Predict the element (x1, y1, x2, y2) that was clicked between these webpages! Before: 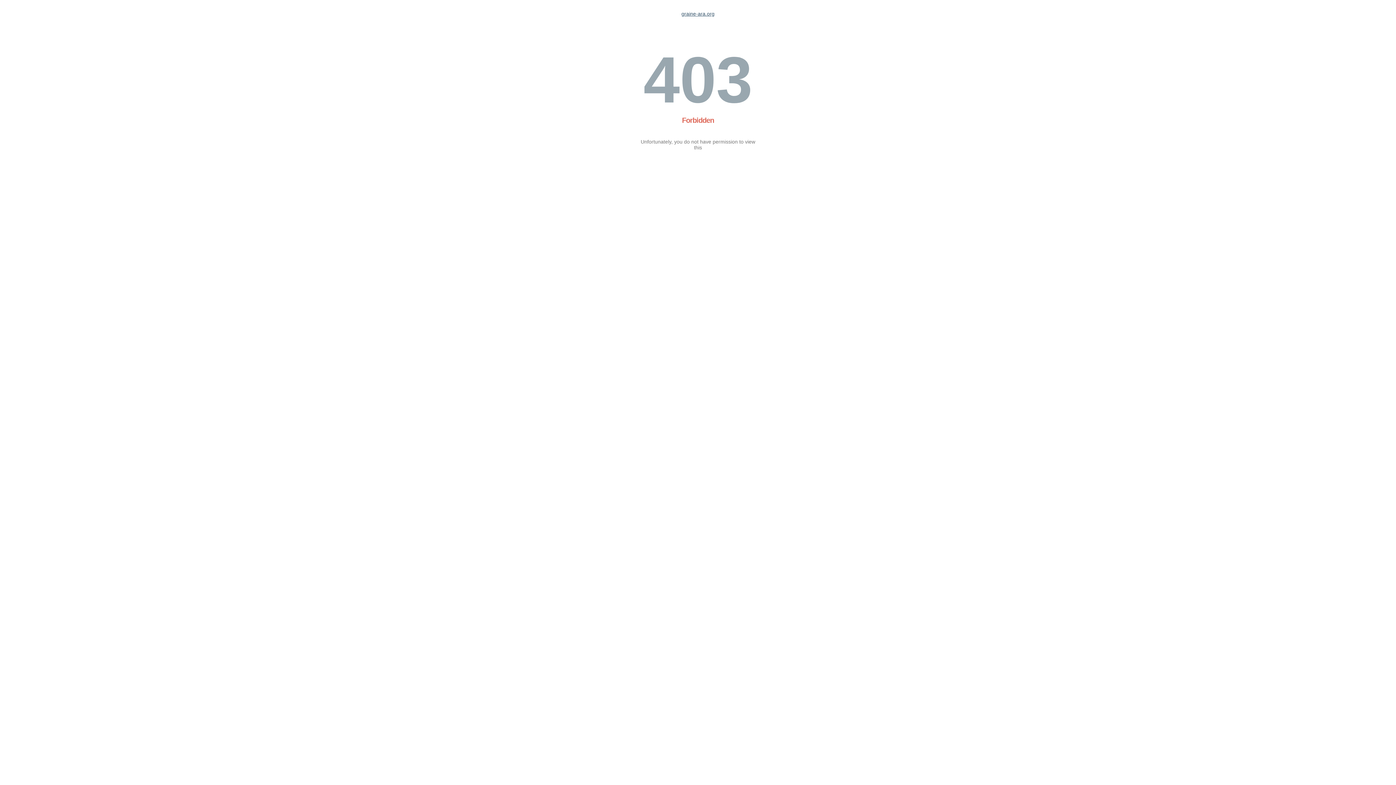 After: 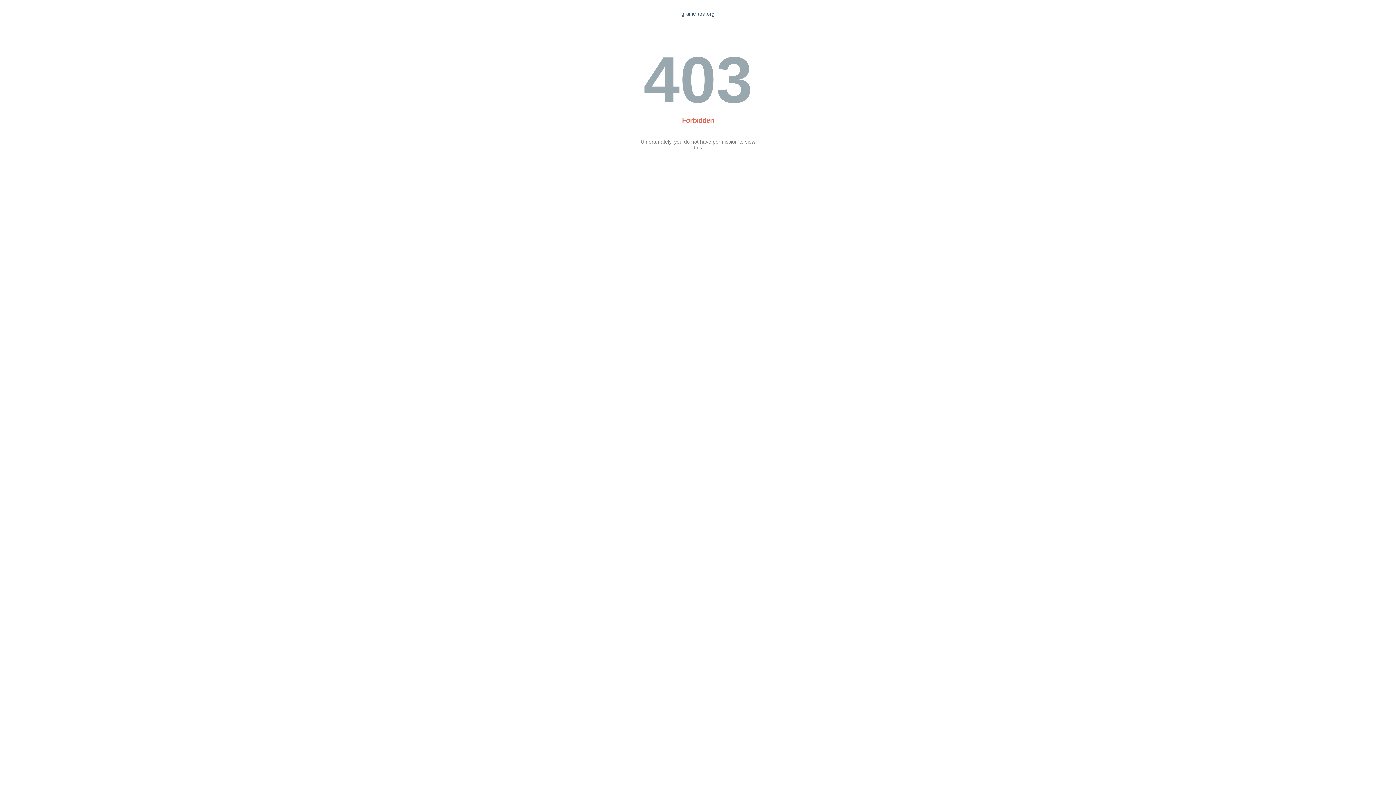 Action: label: graine-ara.org bbox: (681, 10, 714, 16)